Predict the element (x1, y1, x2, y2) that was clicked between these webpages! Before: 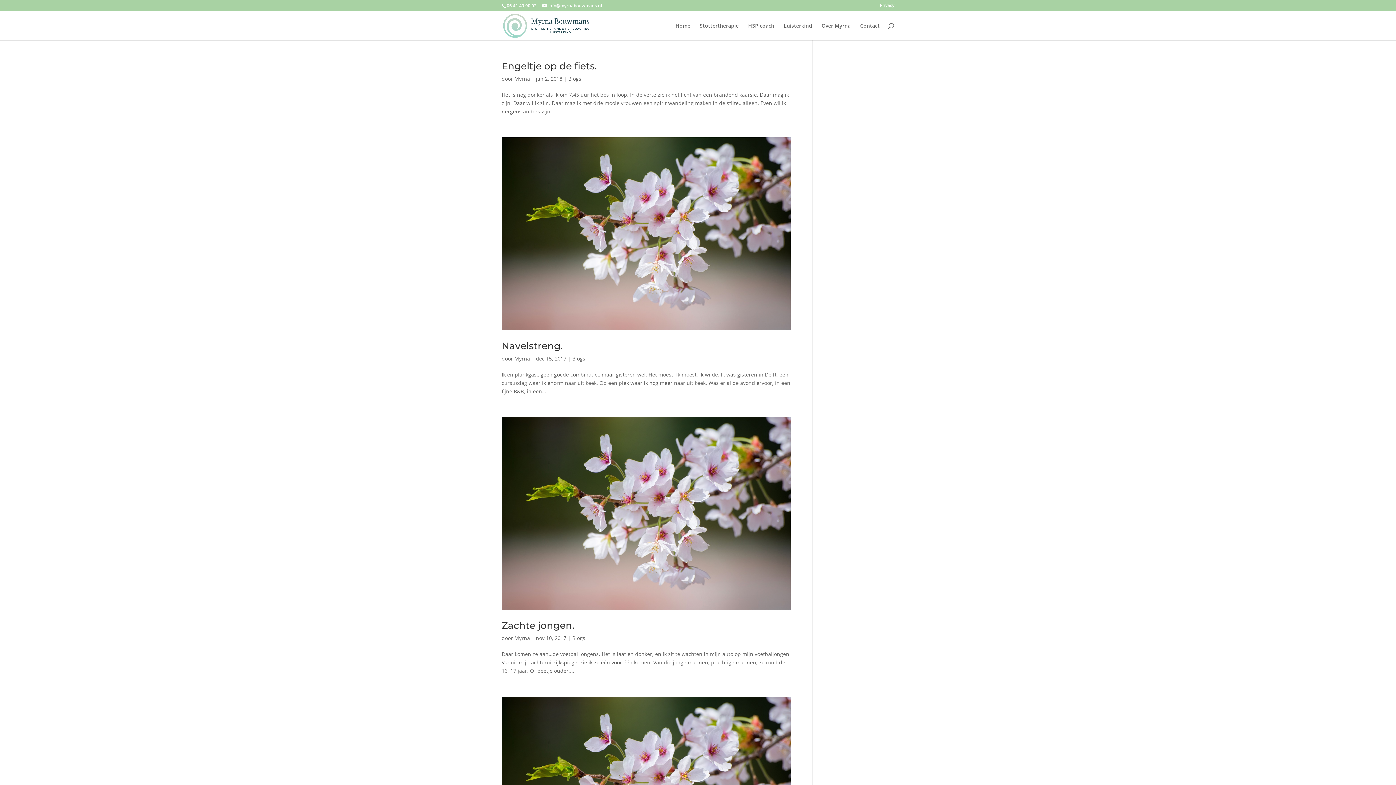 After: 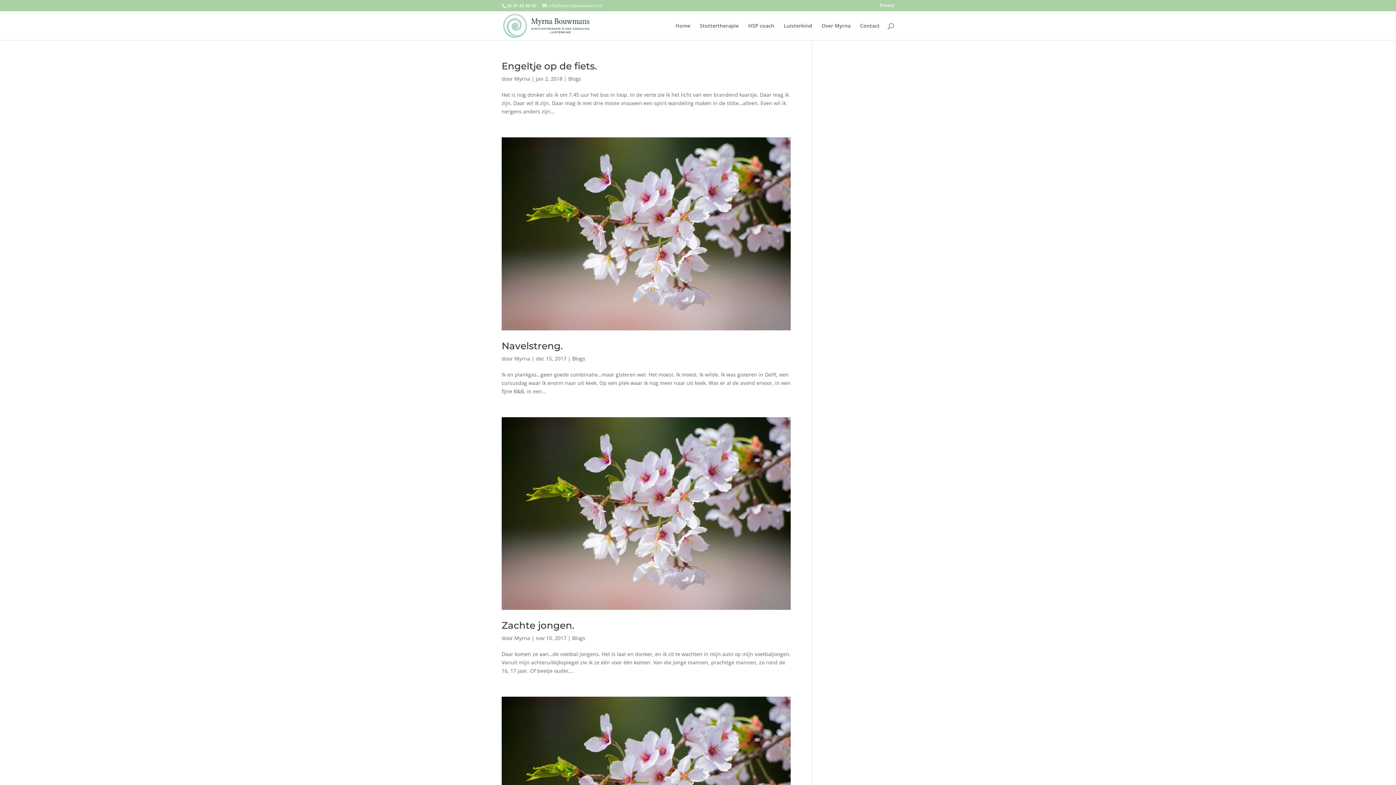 Action: bbox: (542, 2, 602, 8) label: info@myrnabouwmans.nl